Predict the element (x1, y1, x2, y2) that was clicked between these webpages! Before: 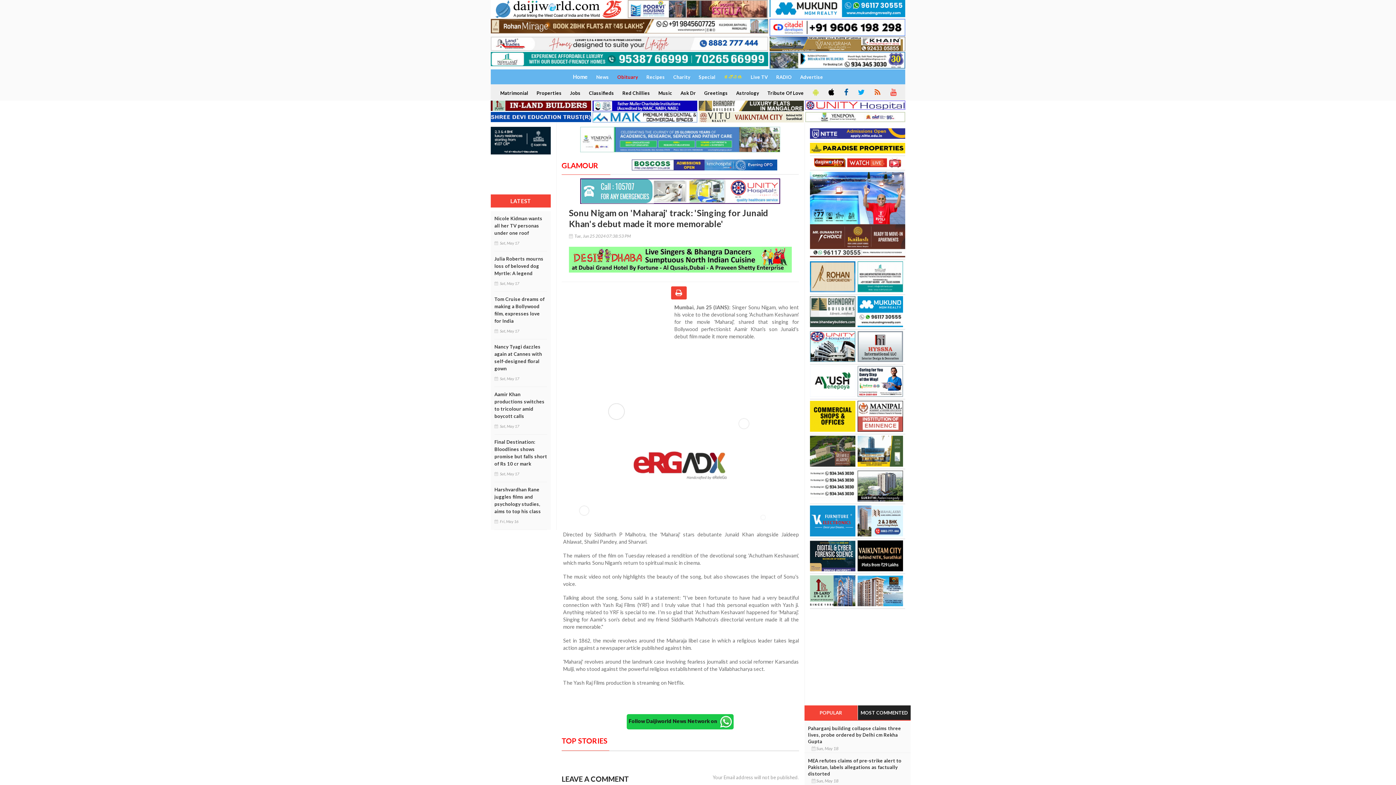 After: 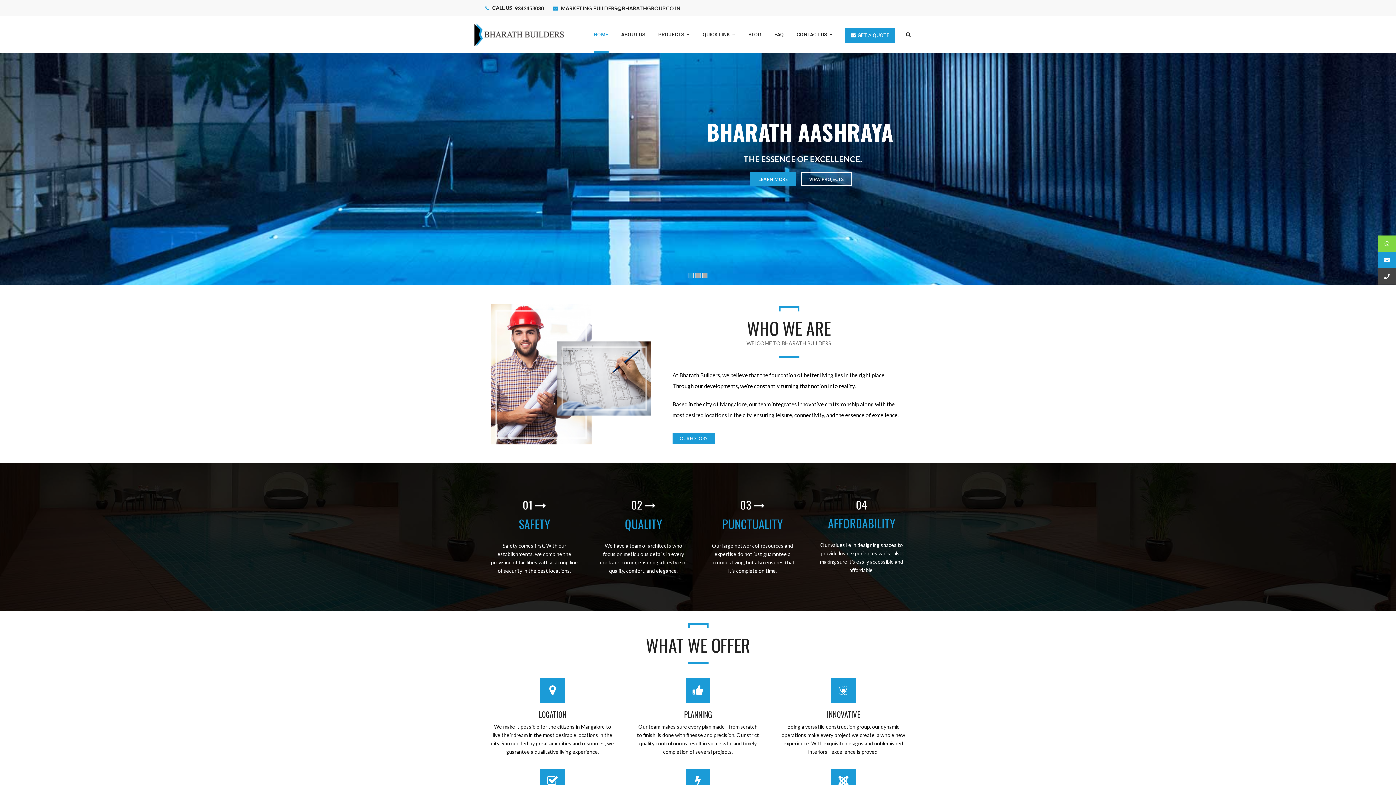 Action: bbox: (769, 51, 905, 68)